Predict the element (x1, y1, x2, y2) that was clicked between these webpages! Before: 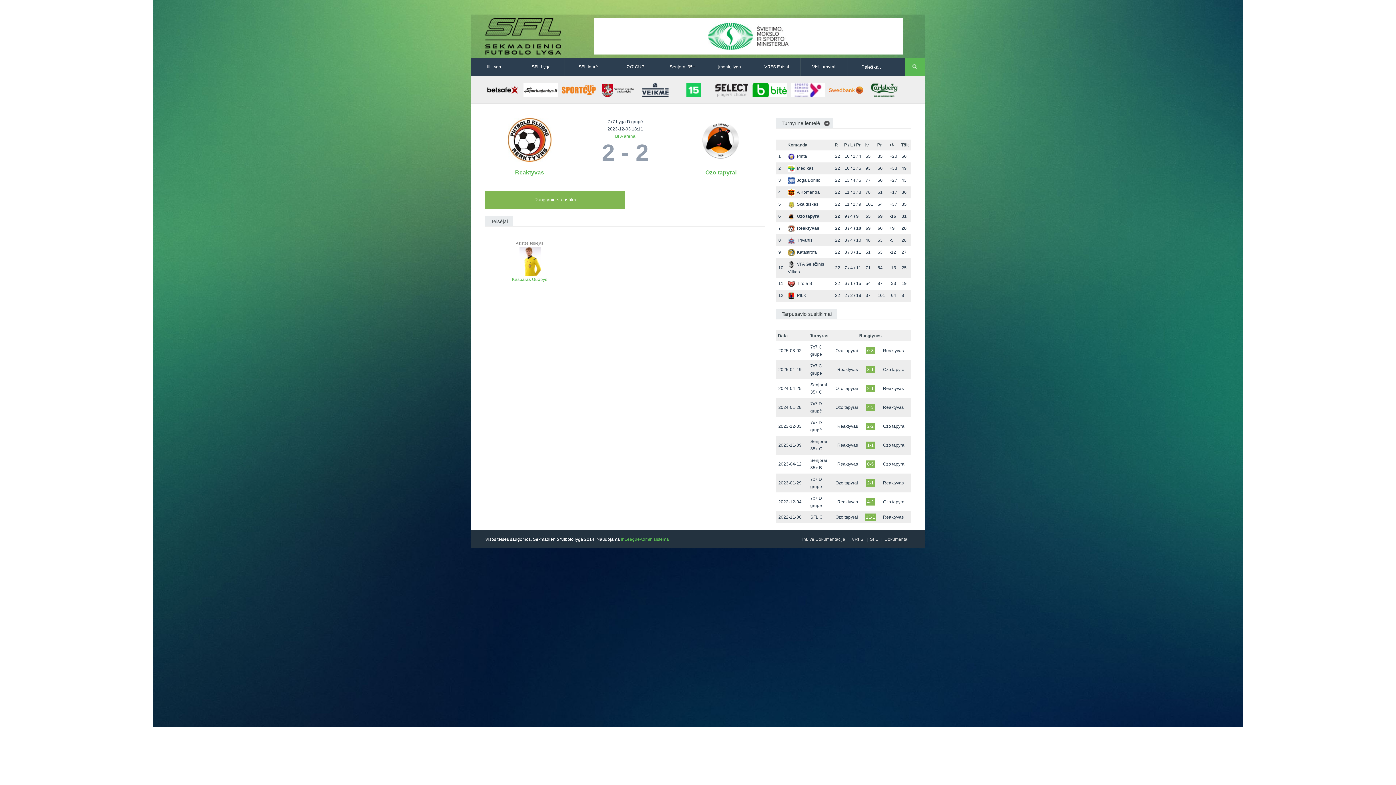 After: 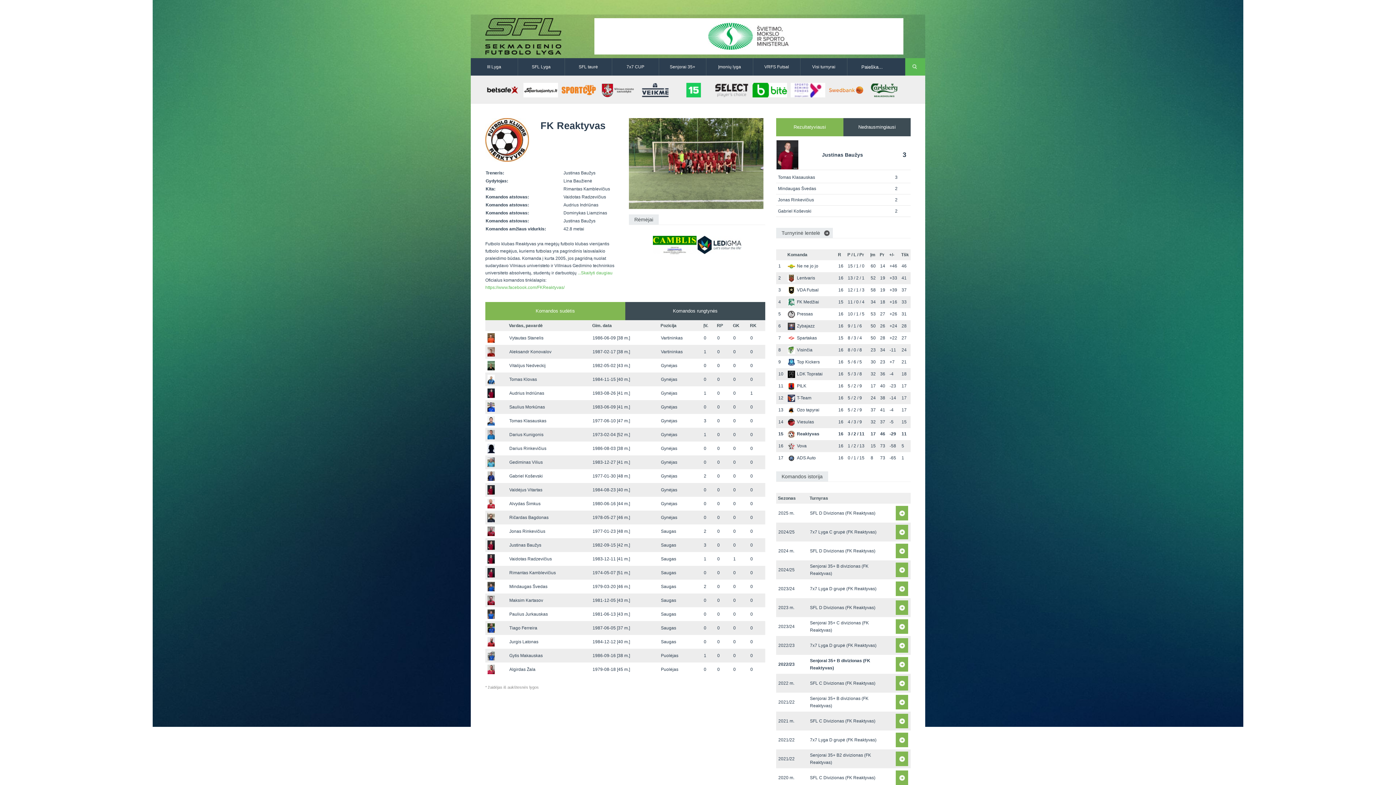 Action: label: Reaktyvas bbox: (837, 461, 858, 466)